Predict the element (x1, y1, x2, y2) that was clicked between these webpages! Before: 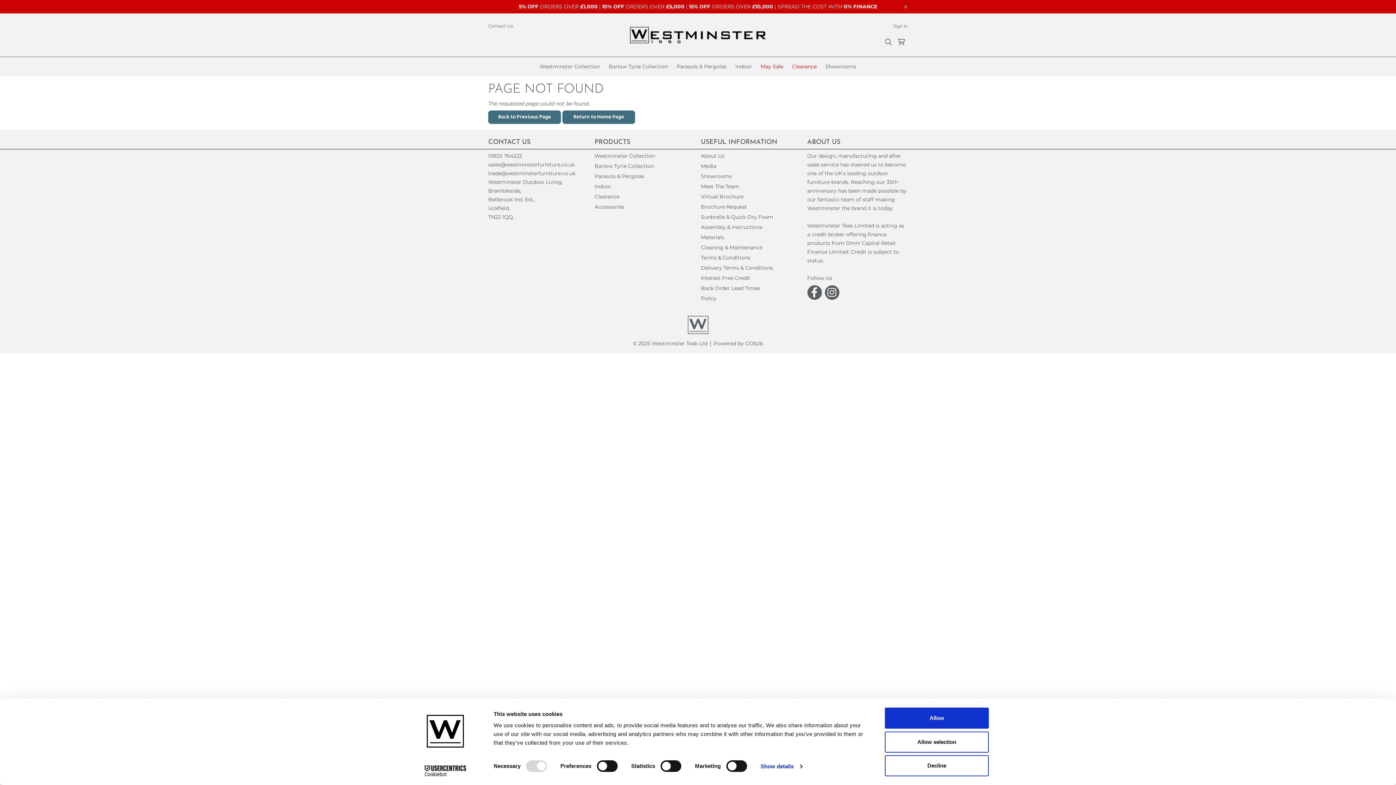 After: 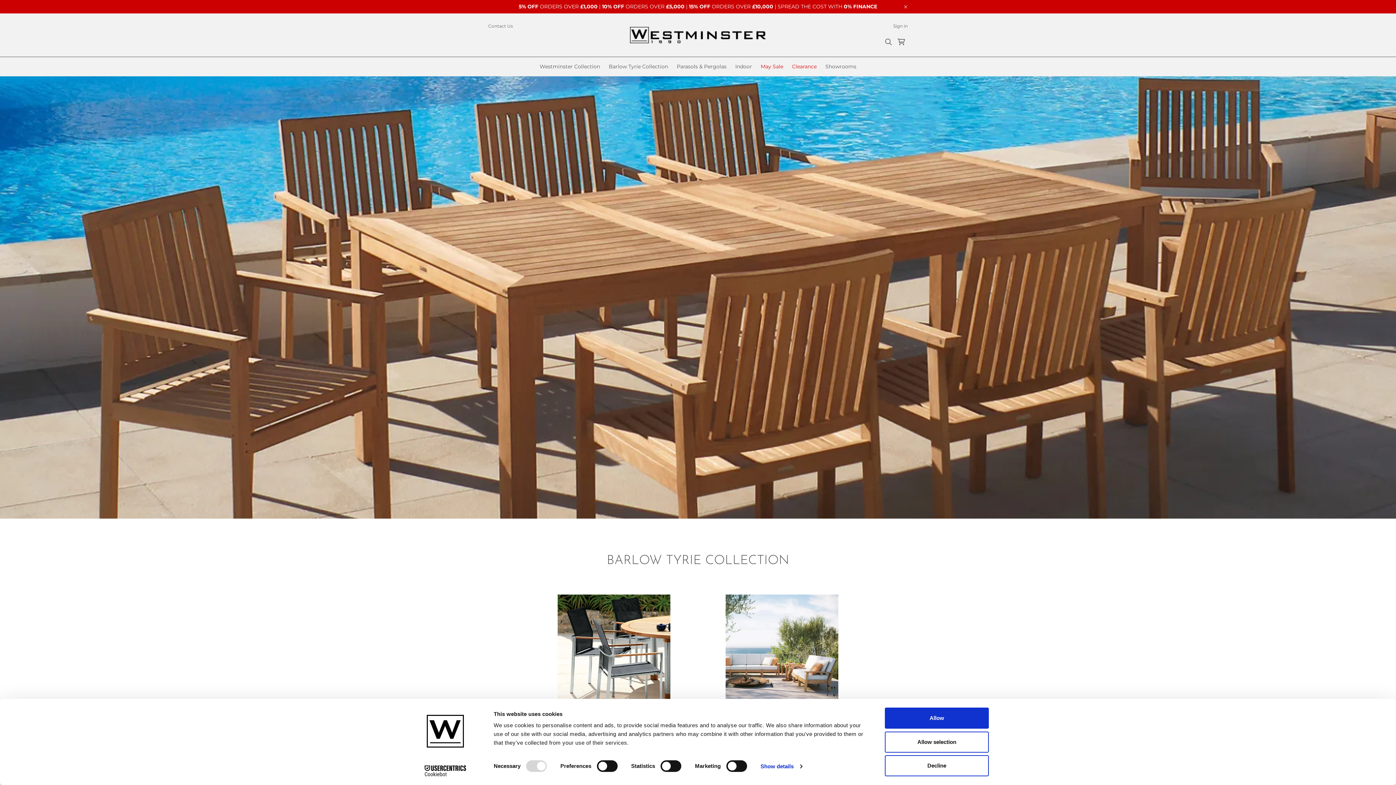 Action: label: Barlow Tyrie Collection bbox: (604, 57, 672, 76)